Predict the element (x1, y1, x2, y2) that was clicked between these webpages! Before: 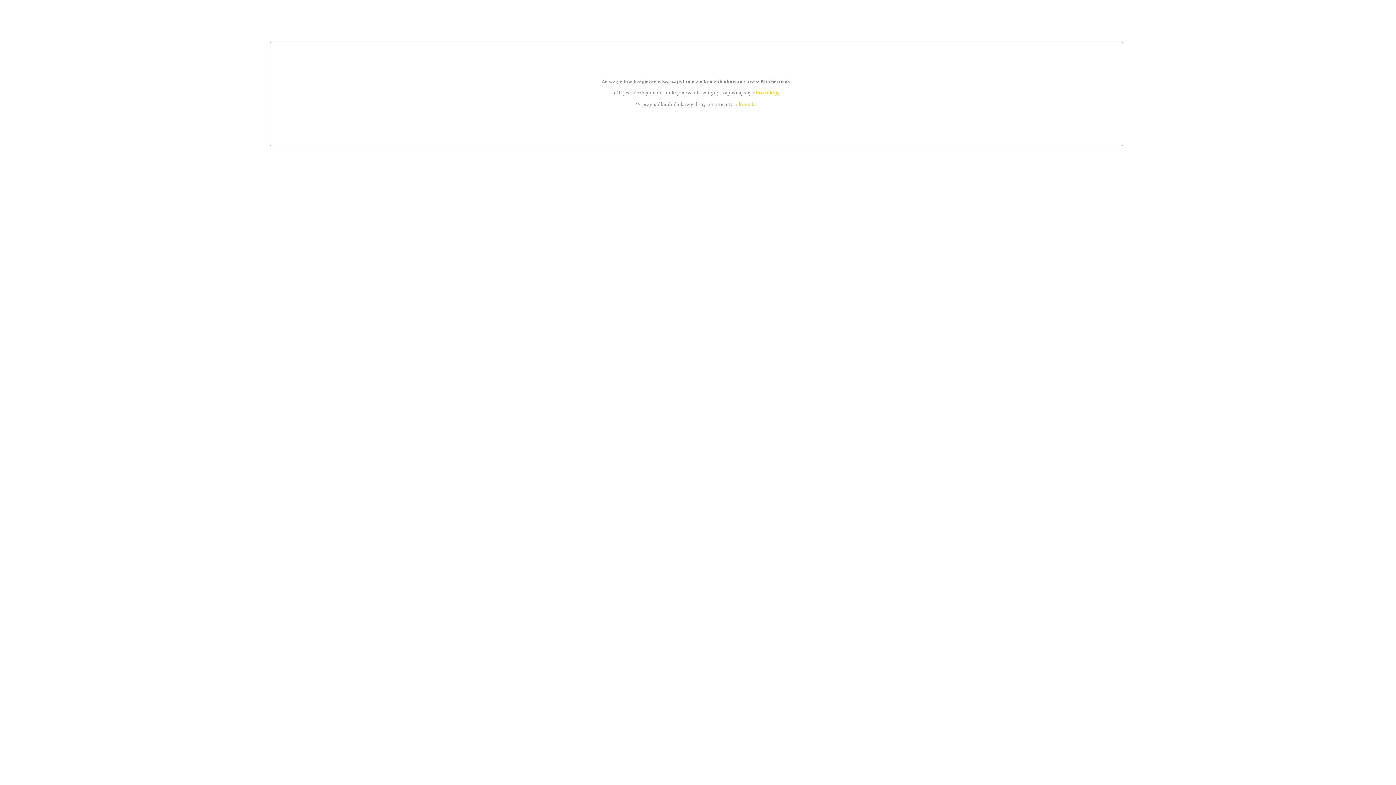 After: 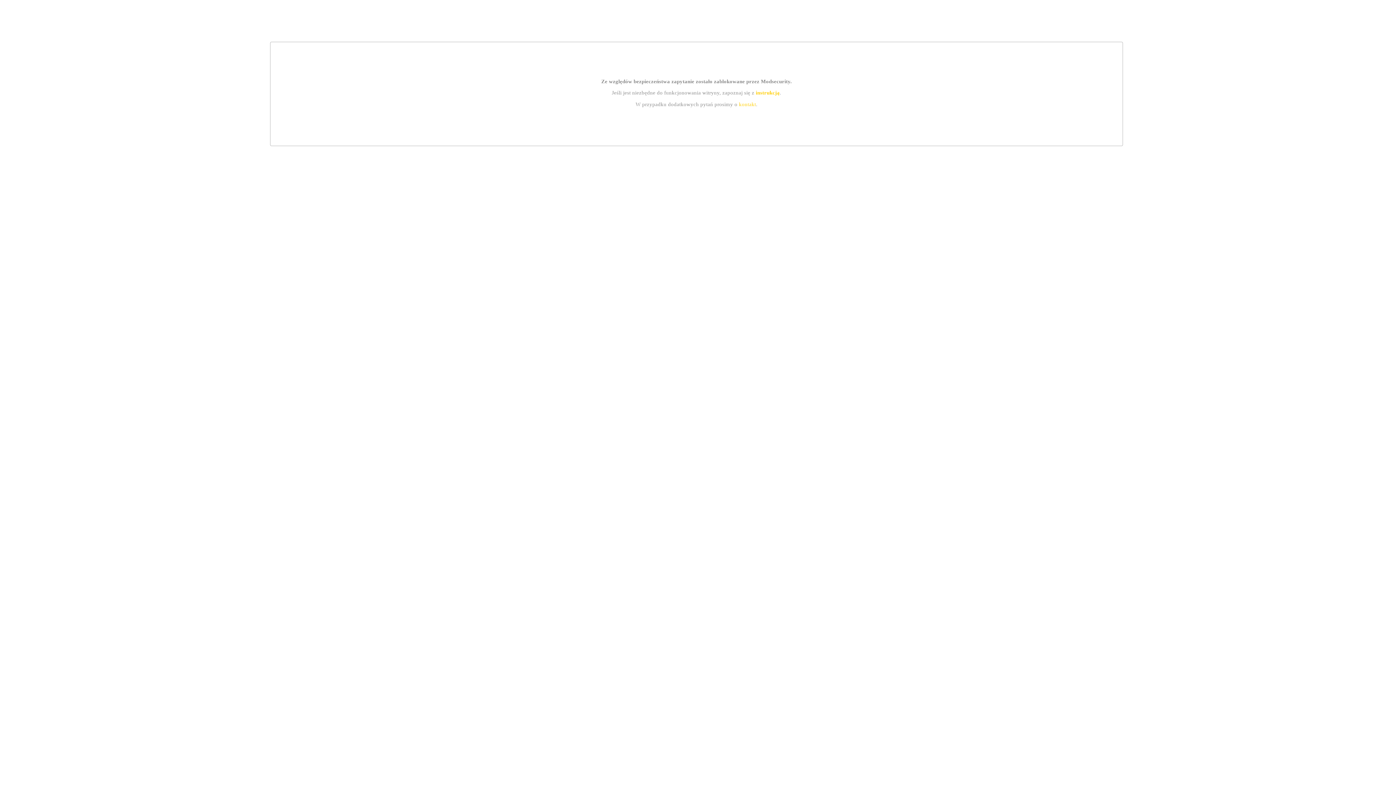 Action: bbox: (755, 89, 779, 95) label: instrukcją